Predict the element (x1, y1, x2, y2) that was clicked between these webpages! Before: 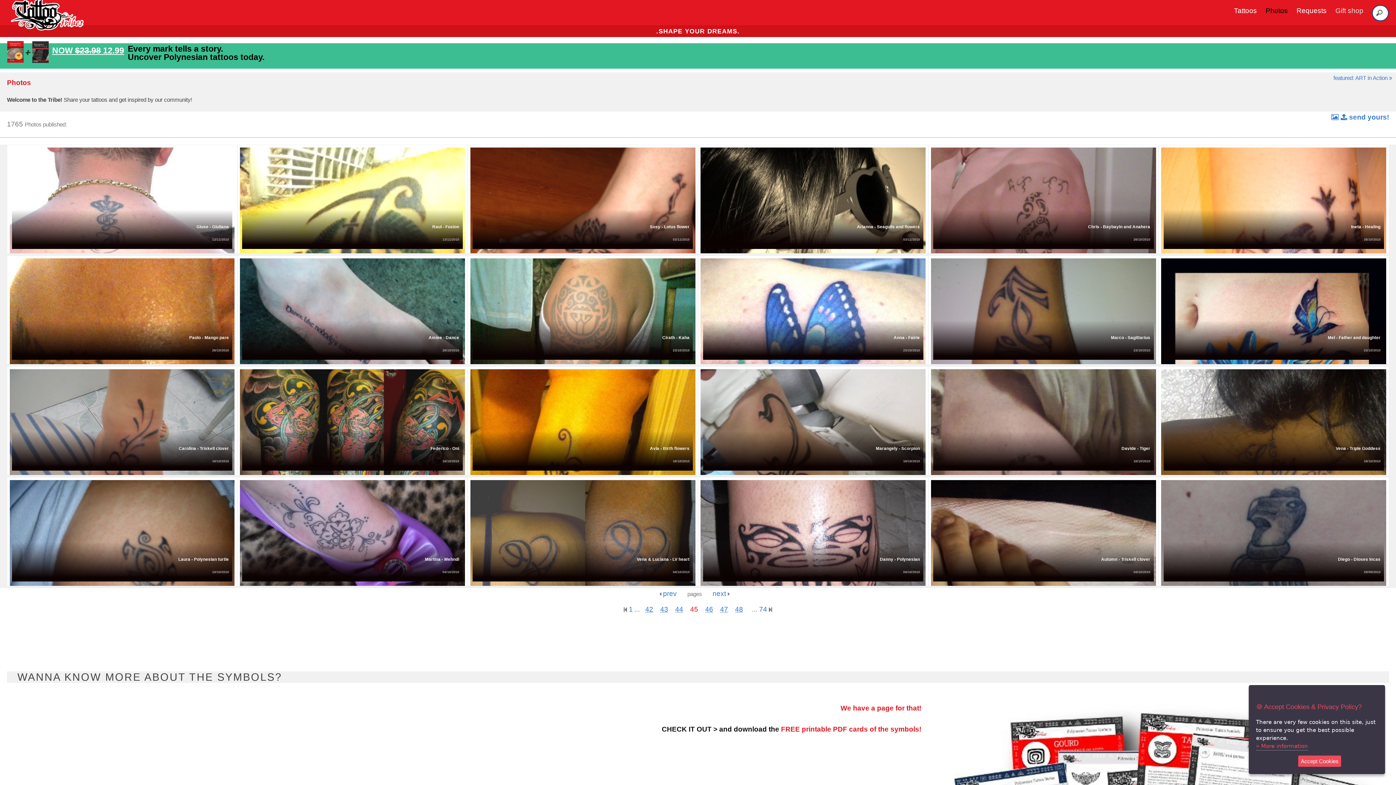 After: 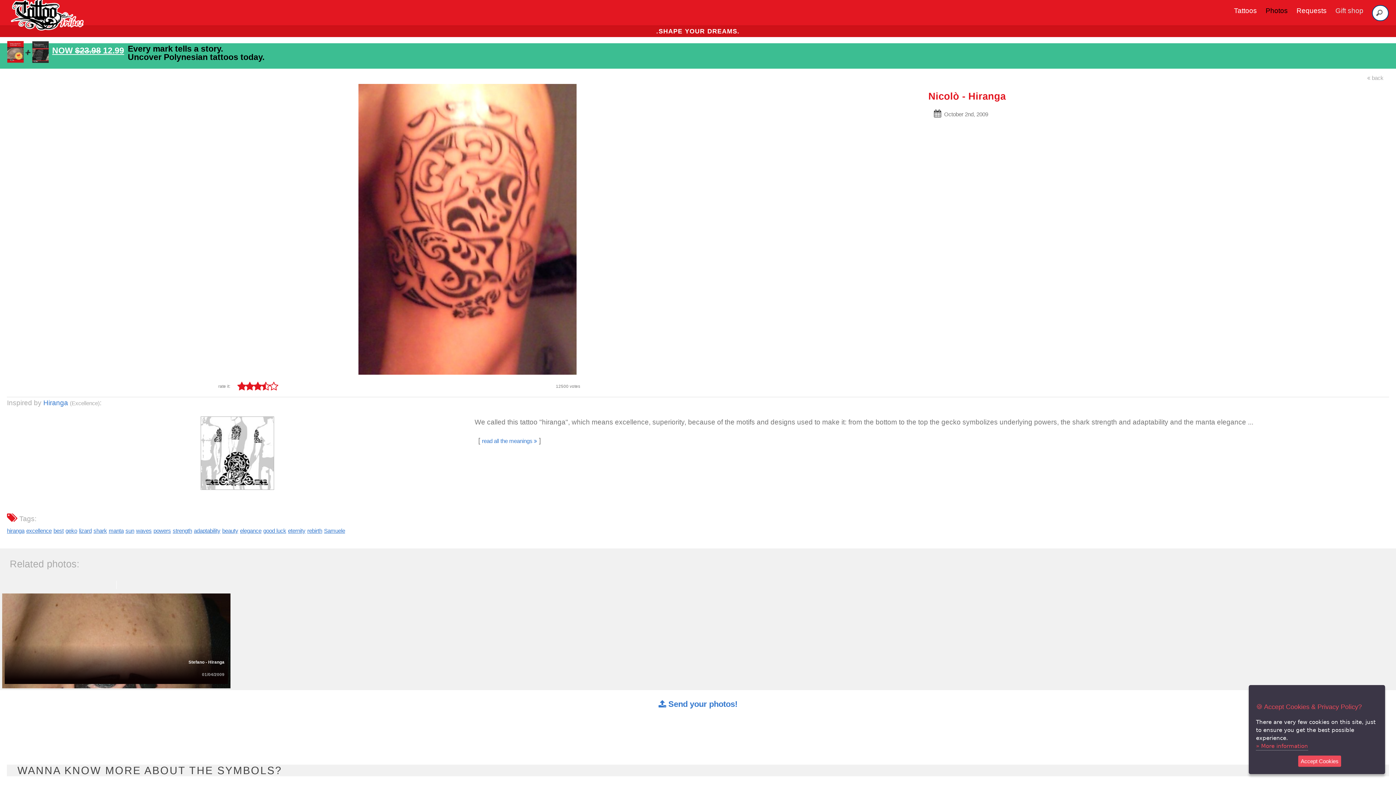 Action: label: 48 bbox: (735, 605, 743, 613)